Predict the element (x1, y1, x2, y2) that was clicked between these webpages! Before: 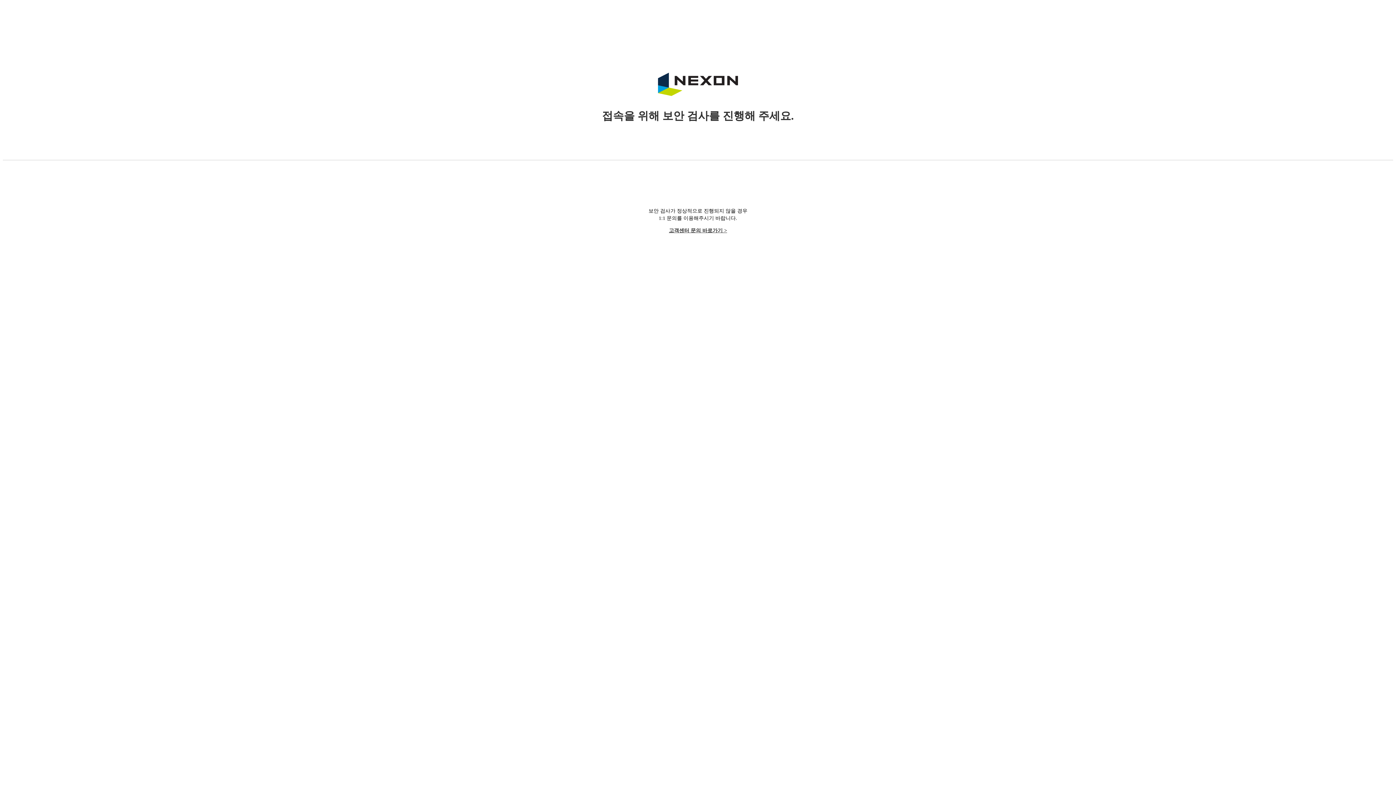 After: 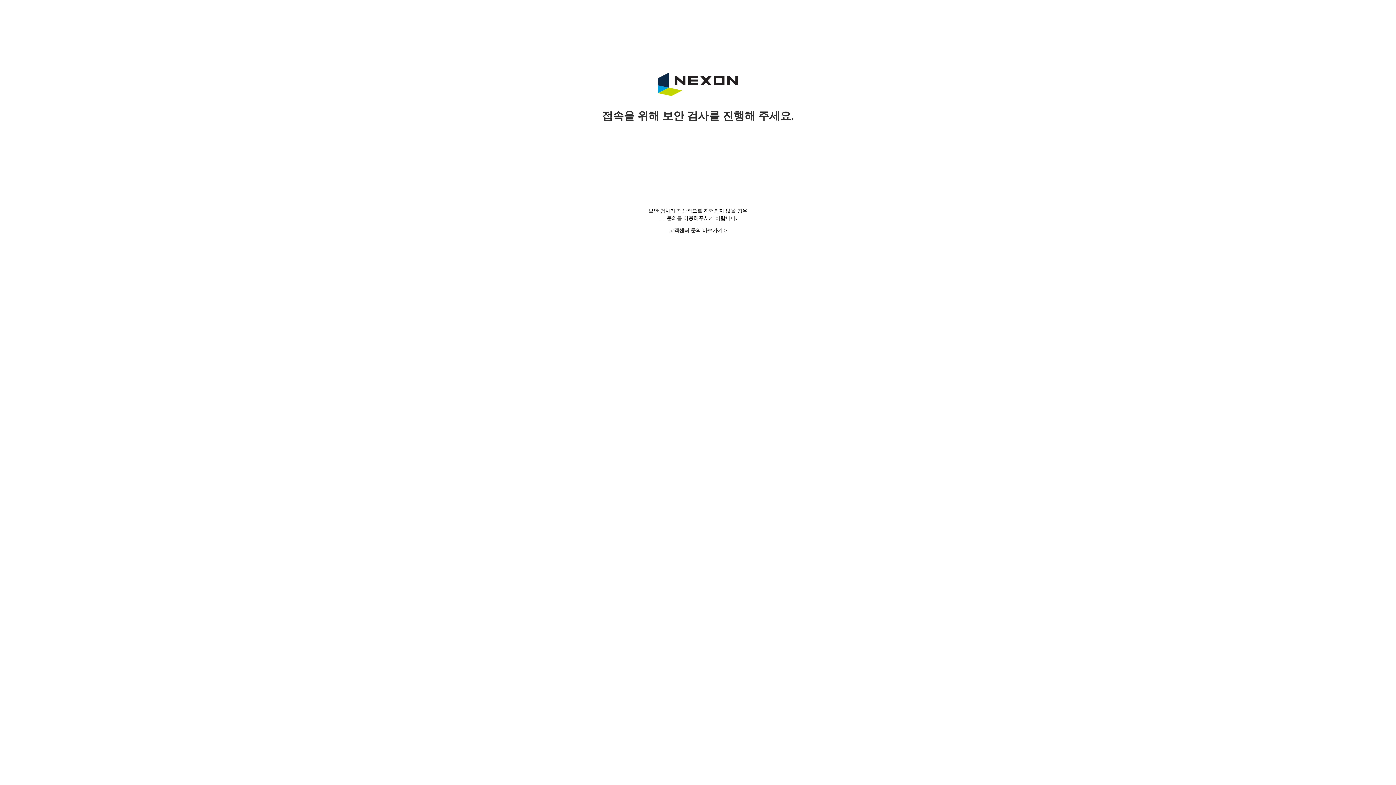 Action: label: 고객센터 문의 바로가기 > bbox: (669, 228, 727, 233)